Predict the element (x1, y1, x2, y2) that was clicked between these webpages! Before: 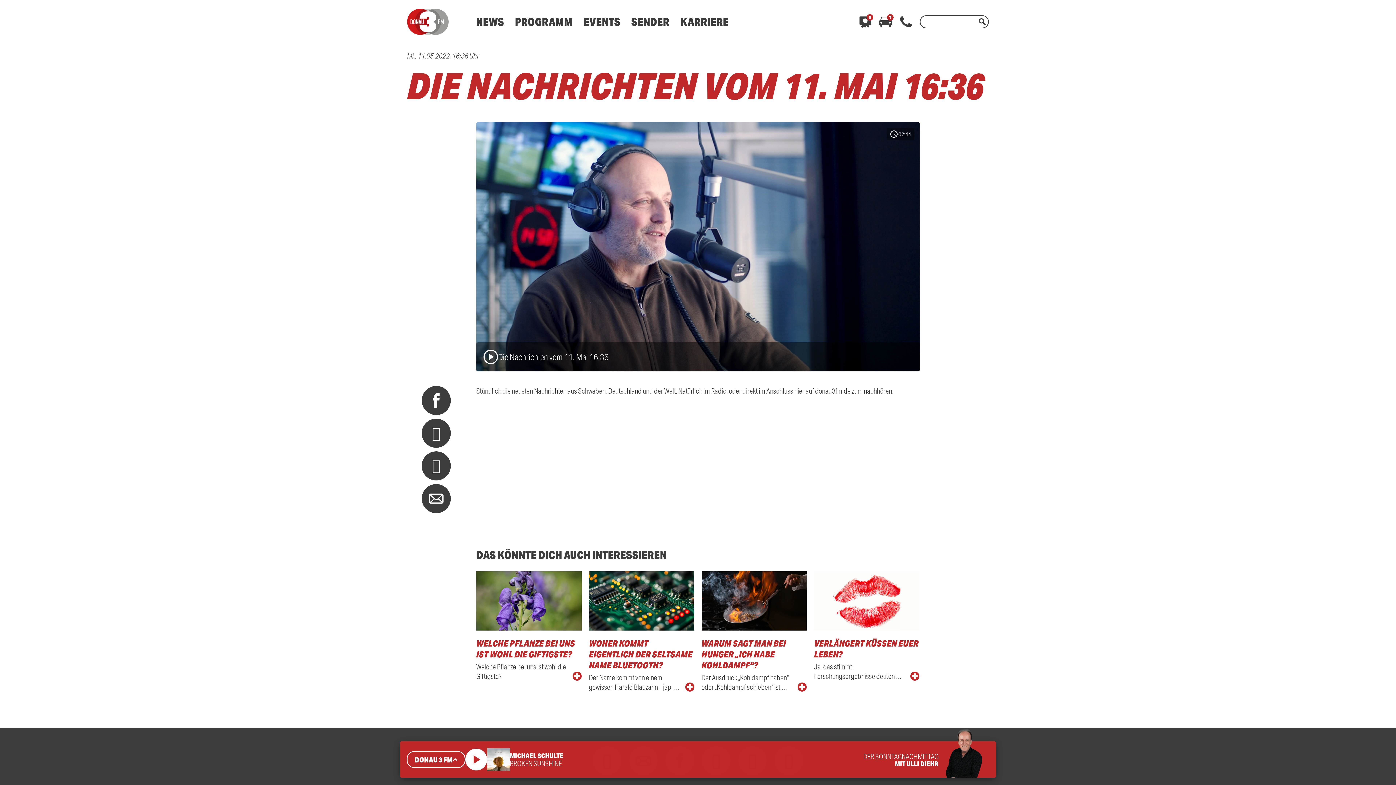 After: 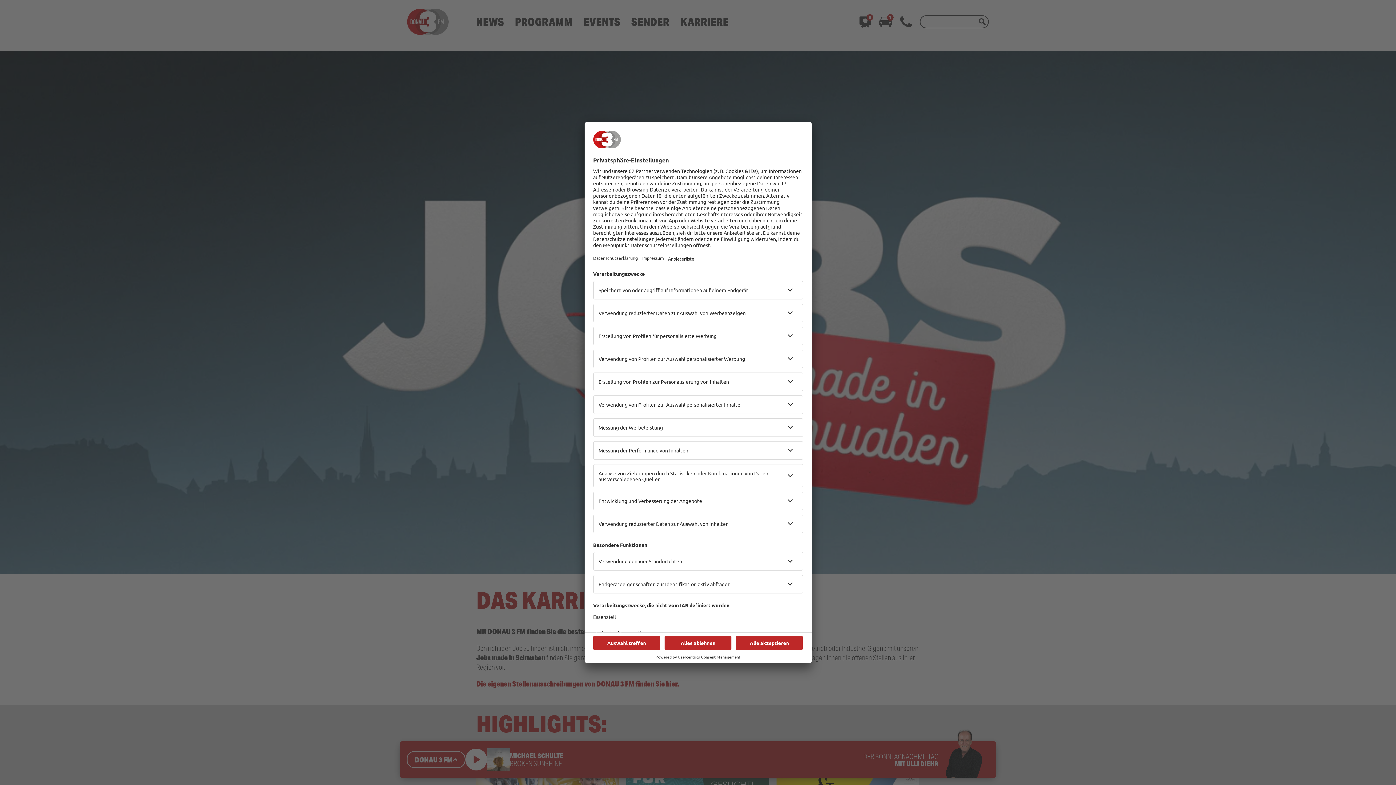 Action: bbox: (680, 14, 728, 28) label: KARRIERE